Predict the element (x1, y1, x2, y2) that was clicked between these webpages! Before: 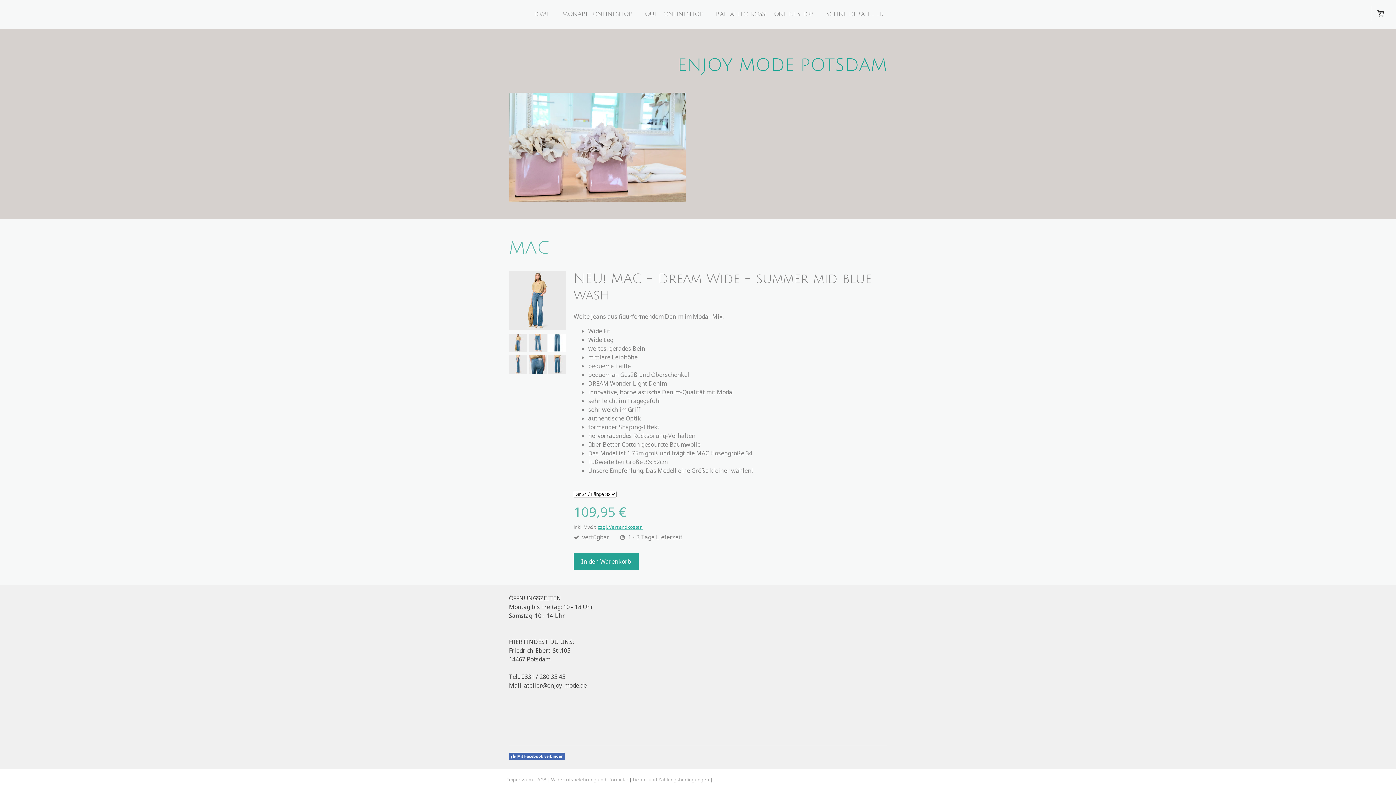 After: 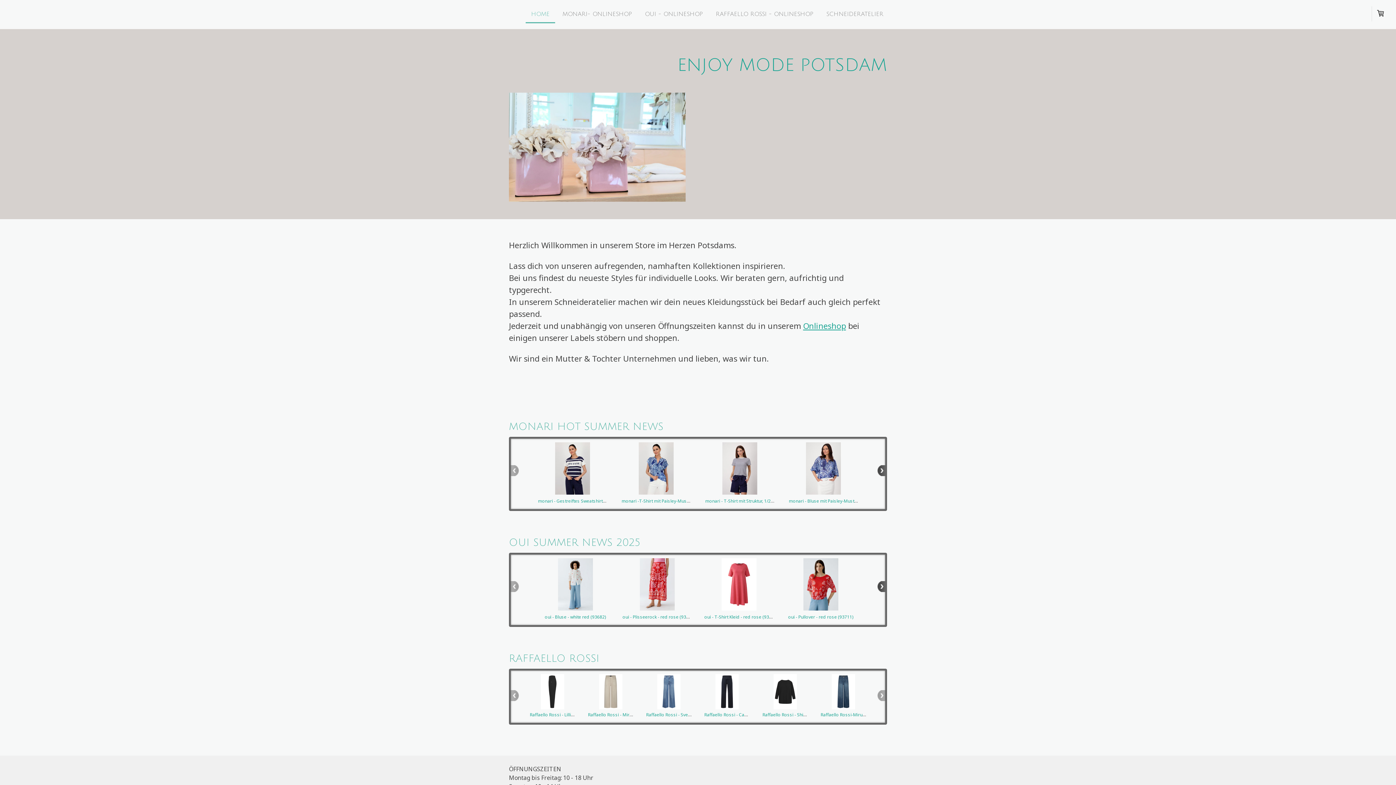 Action: bbox: (525, 6, 555, 23) label: HOME